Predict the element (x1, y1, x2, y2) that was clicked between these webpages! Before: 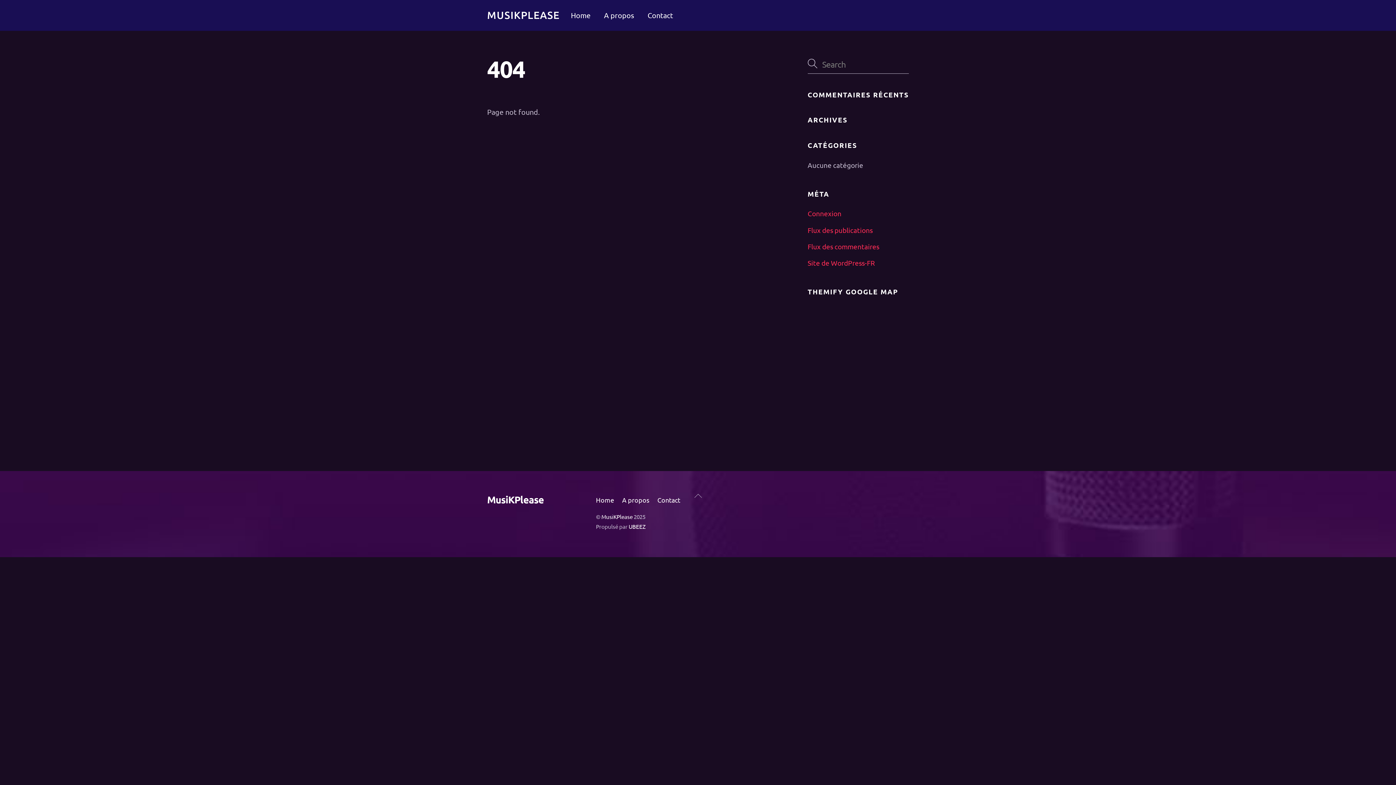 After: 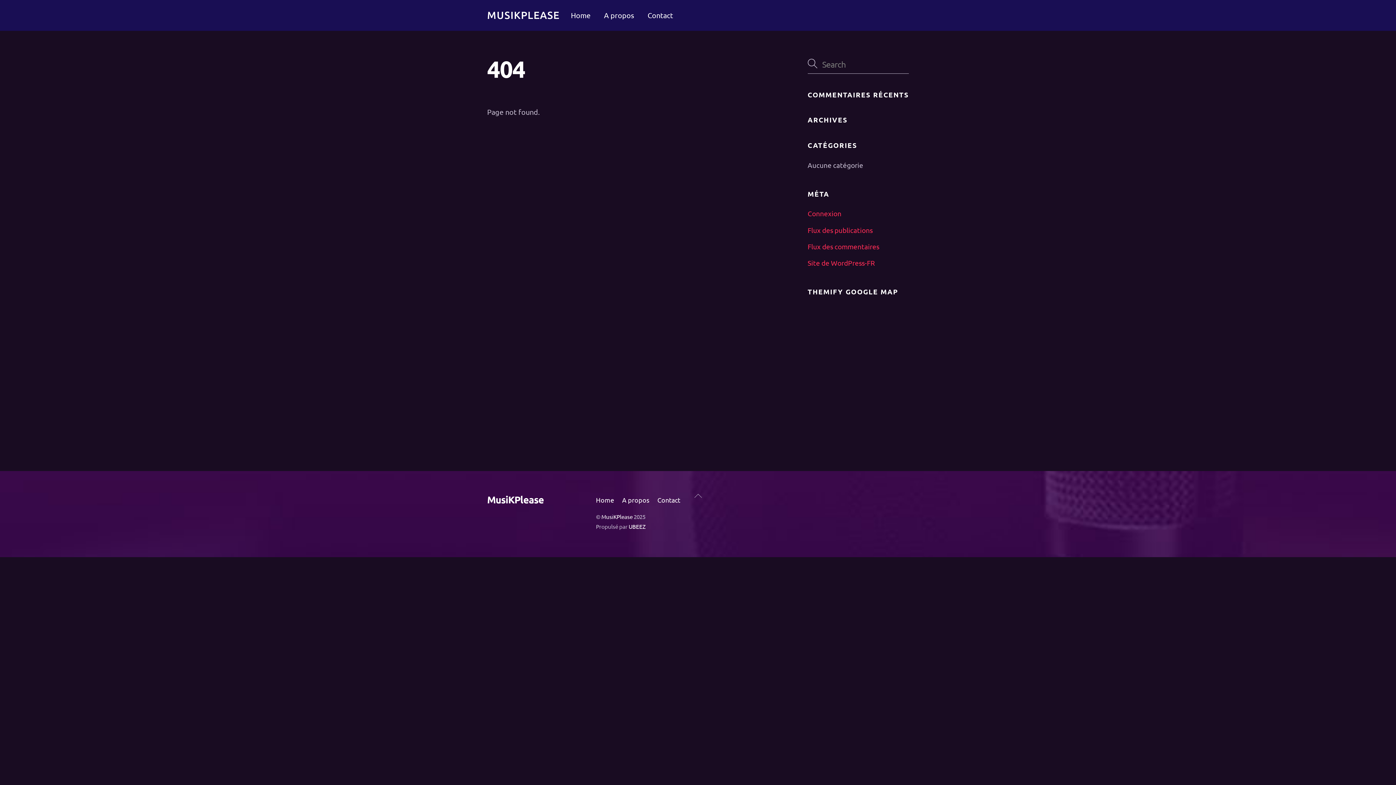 Action: label: Home bbox: (565, 7, 596, 23)